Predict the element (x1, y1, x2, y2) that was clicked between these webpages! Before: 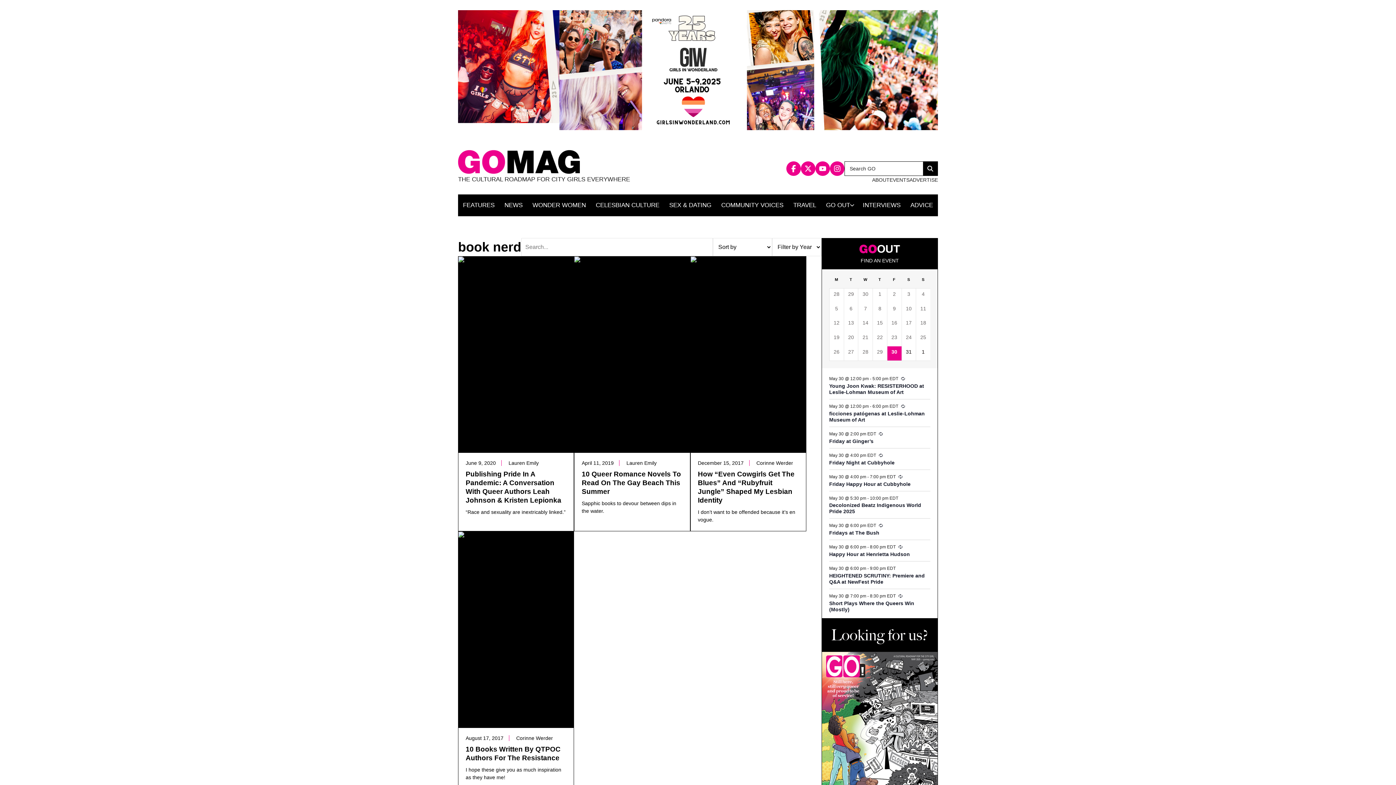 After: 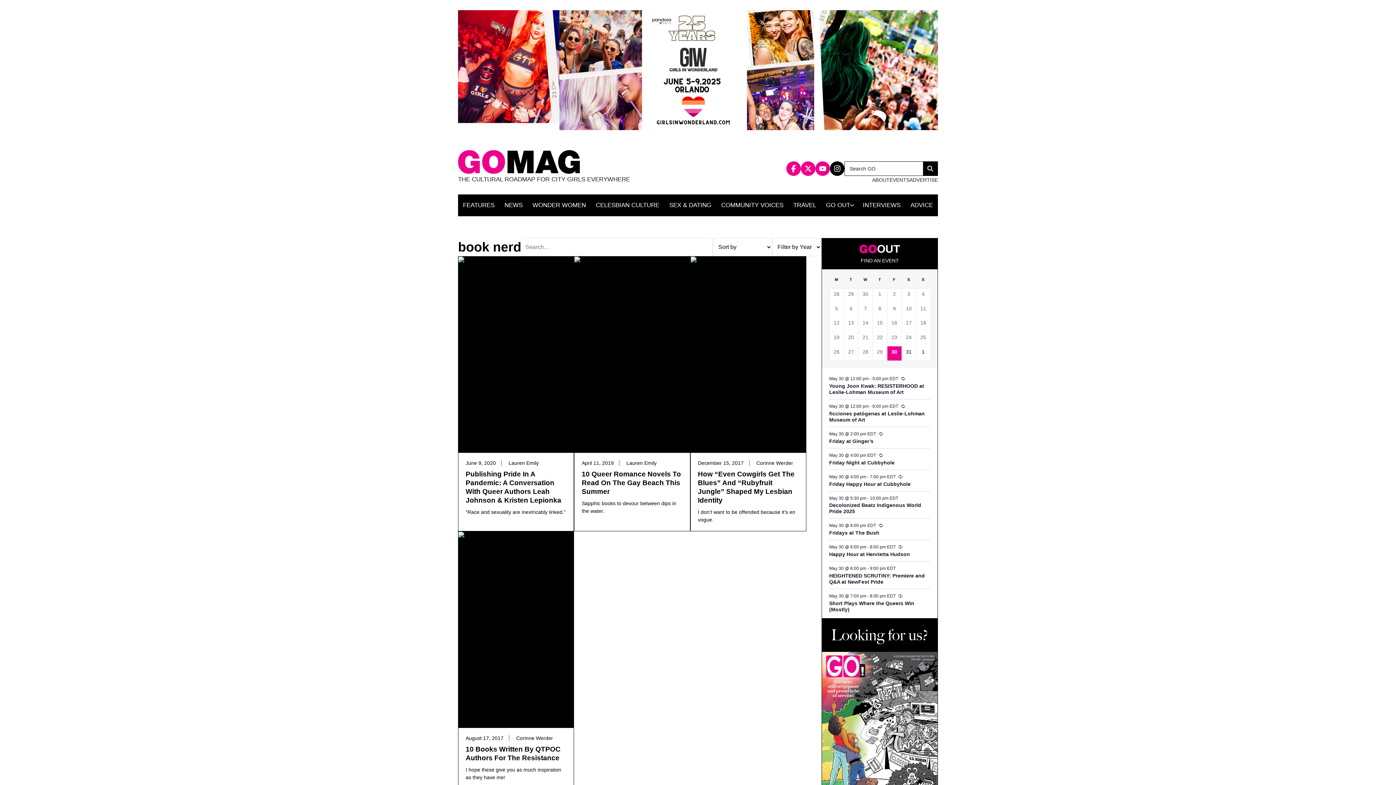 Action: label: Instagram: External site, opens in a new window bbox: (830, 161, 844, 175)